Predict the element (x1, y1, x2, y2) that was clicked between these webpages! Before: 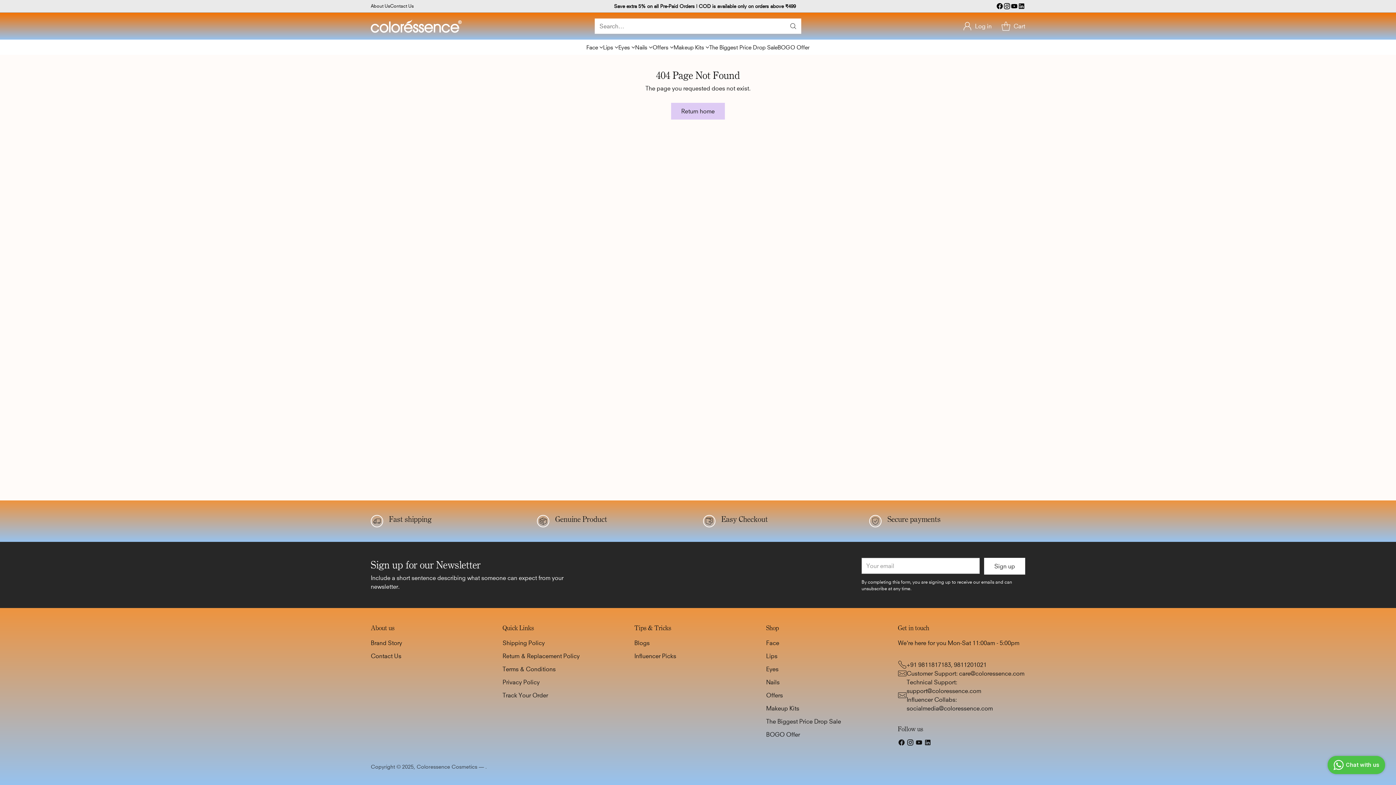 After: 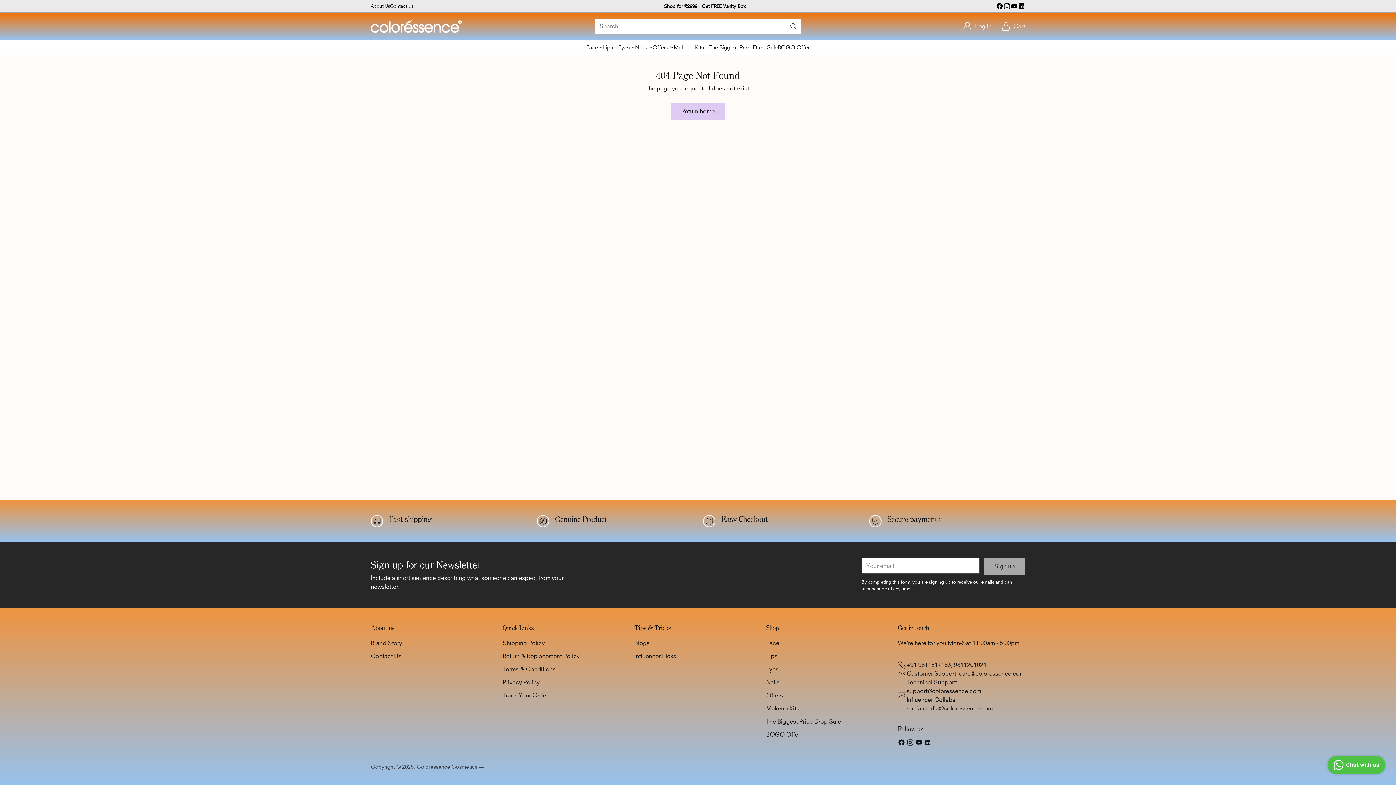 Action: label: Sign up bbox: (984, 558, 1025, 574)